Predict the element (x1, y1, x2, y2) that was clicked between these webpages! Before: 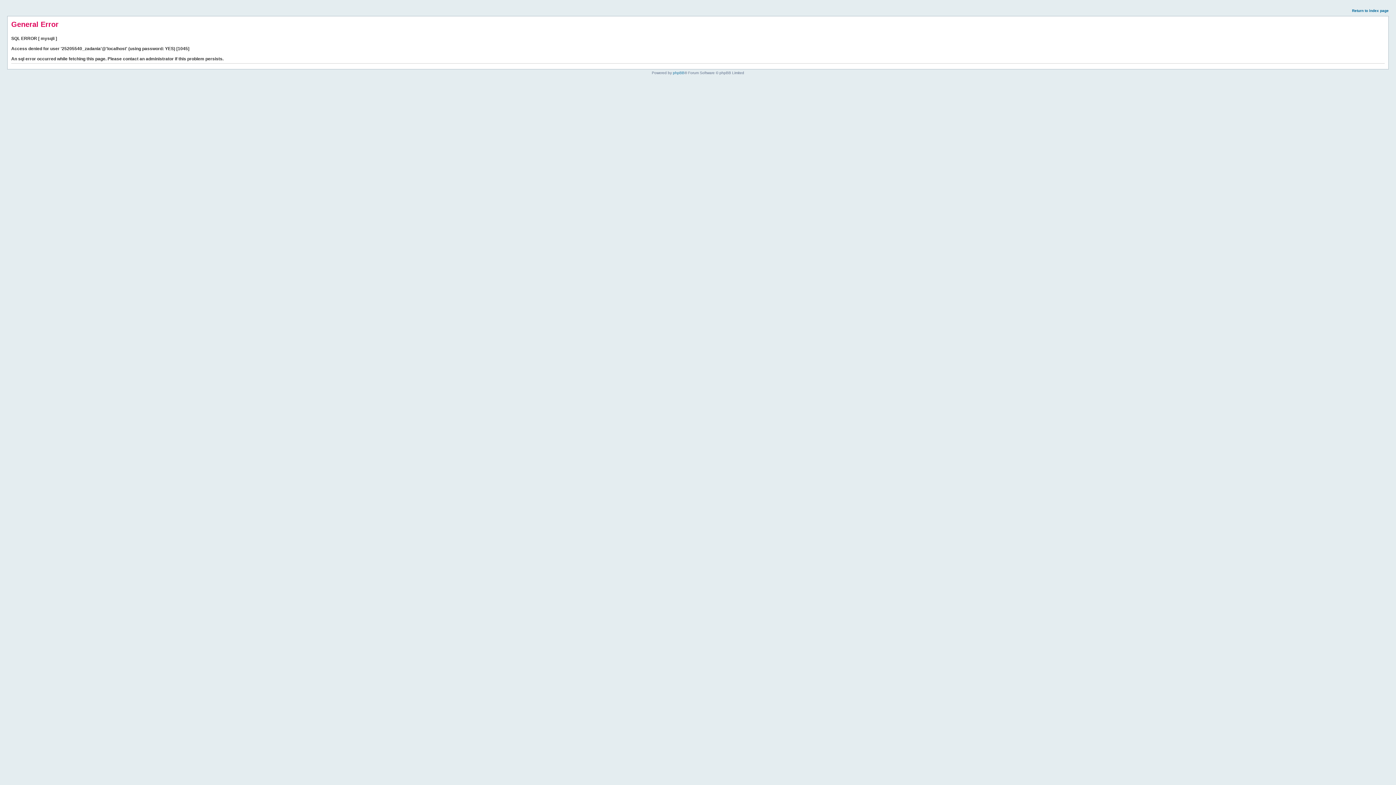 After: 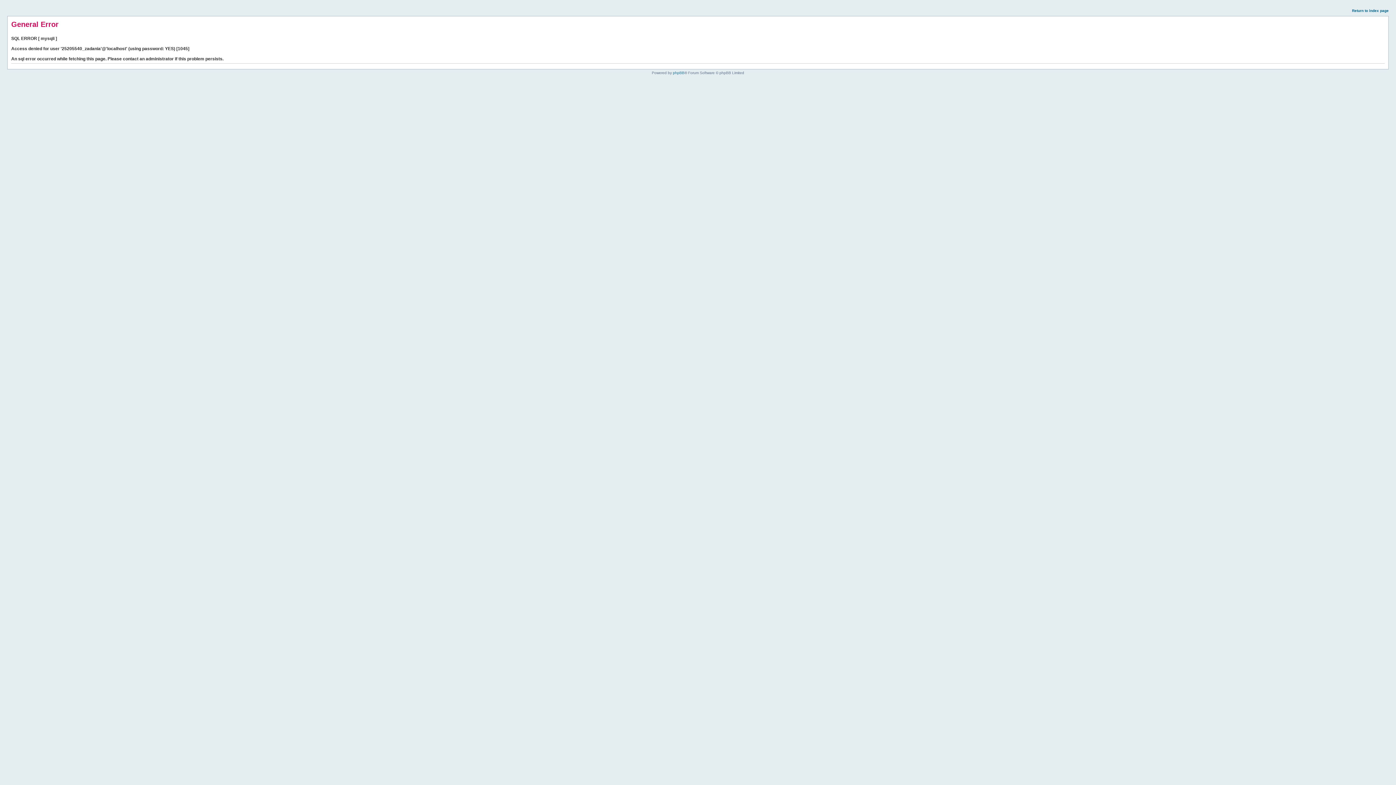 Action: bbox: (1352, 8, 1389, 12) label: Return to index page